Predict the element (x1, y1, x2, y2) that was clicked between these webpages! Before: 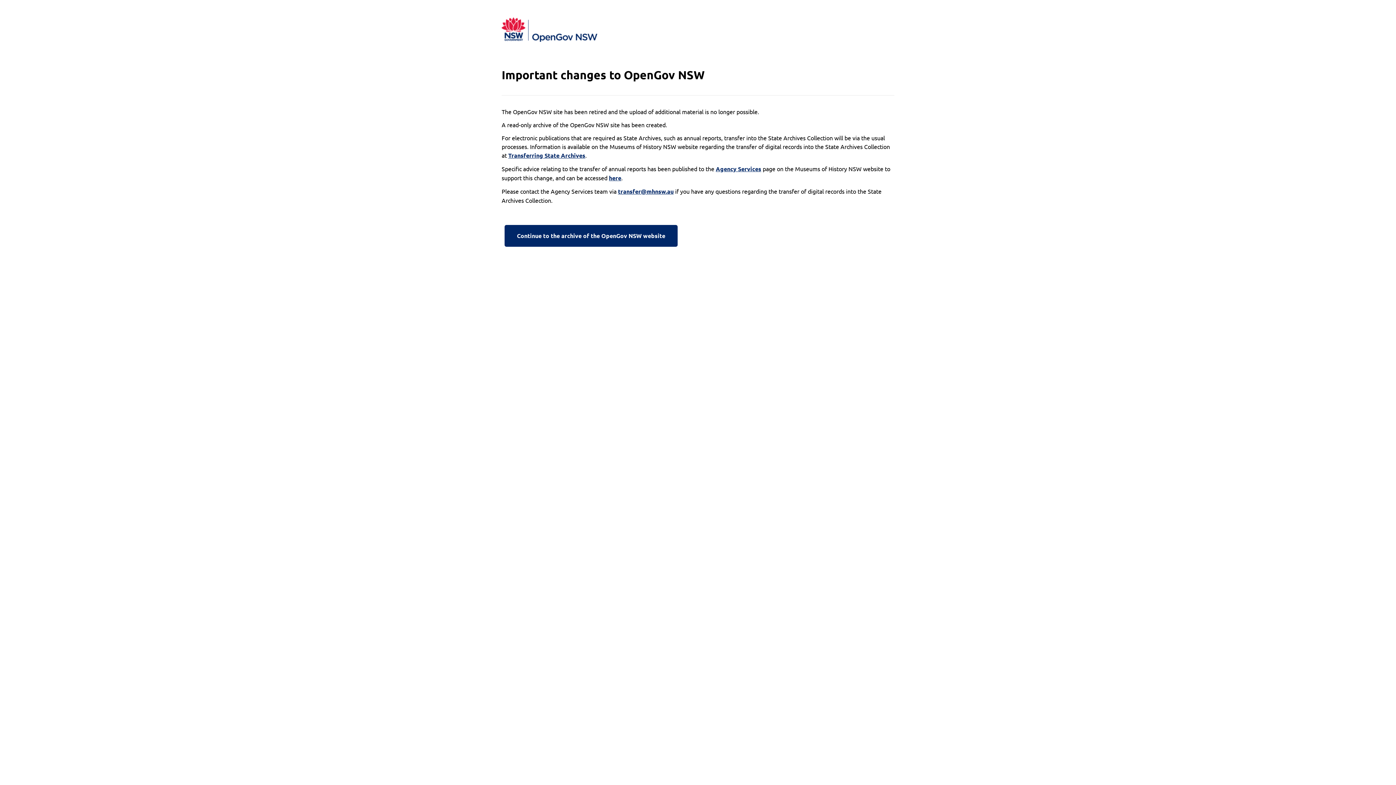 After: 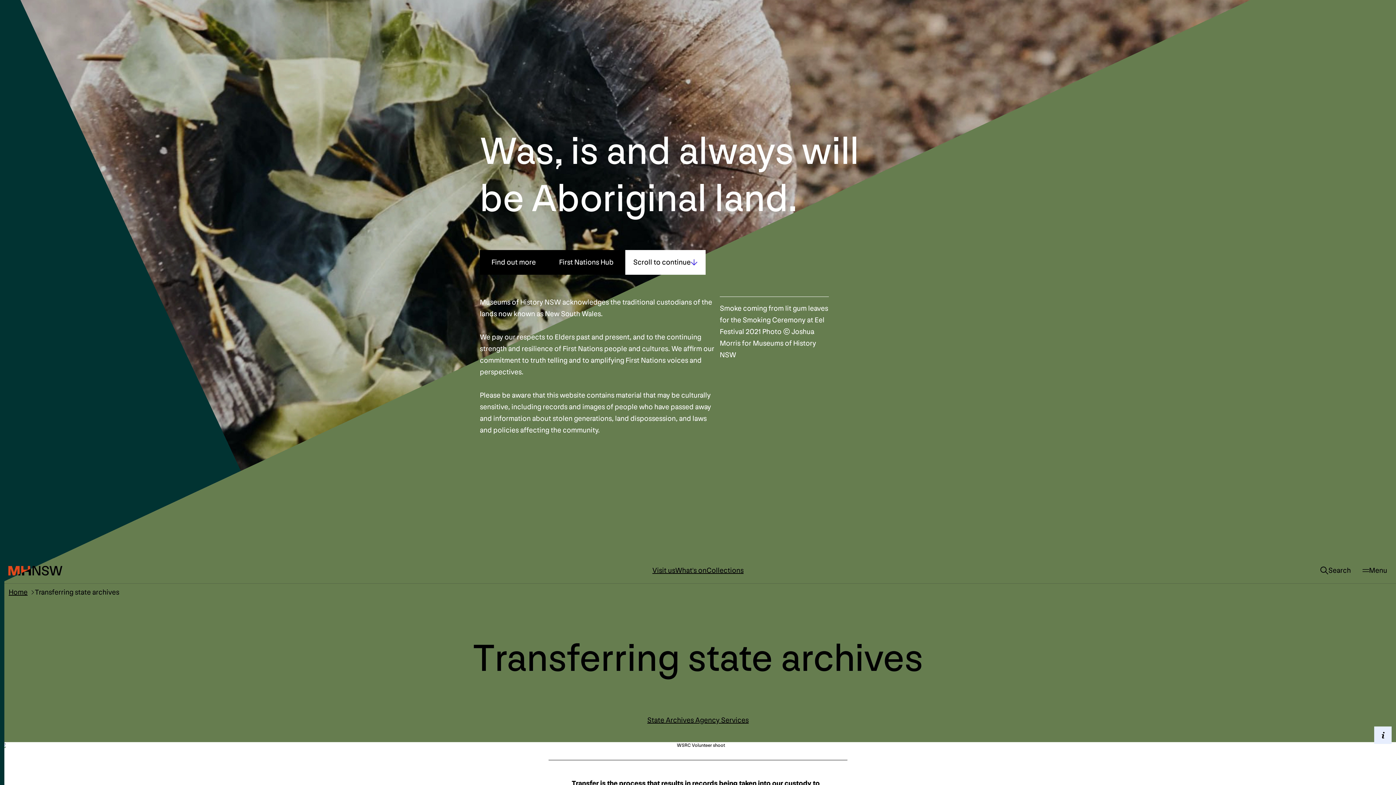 Action: label: Transferring State Archives bbox: (508, 151, 585, 160)